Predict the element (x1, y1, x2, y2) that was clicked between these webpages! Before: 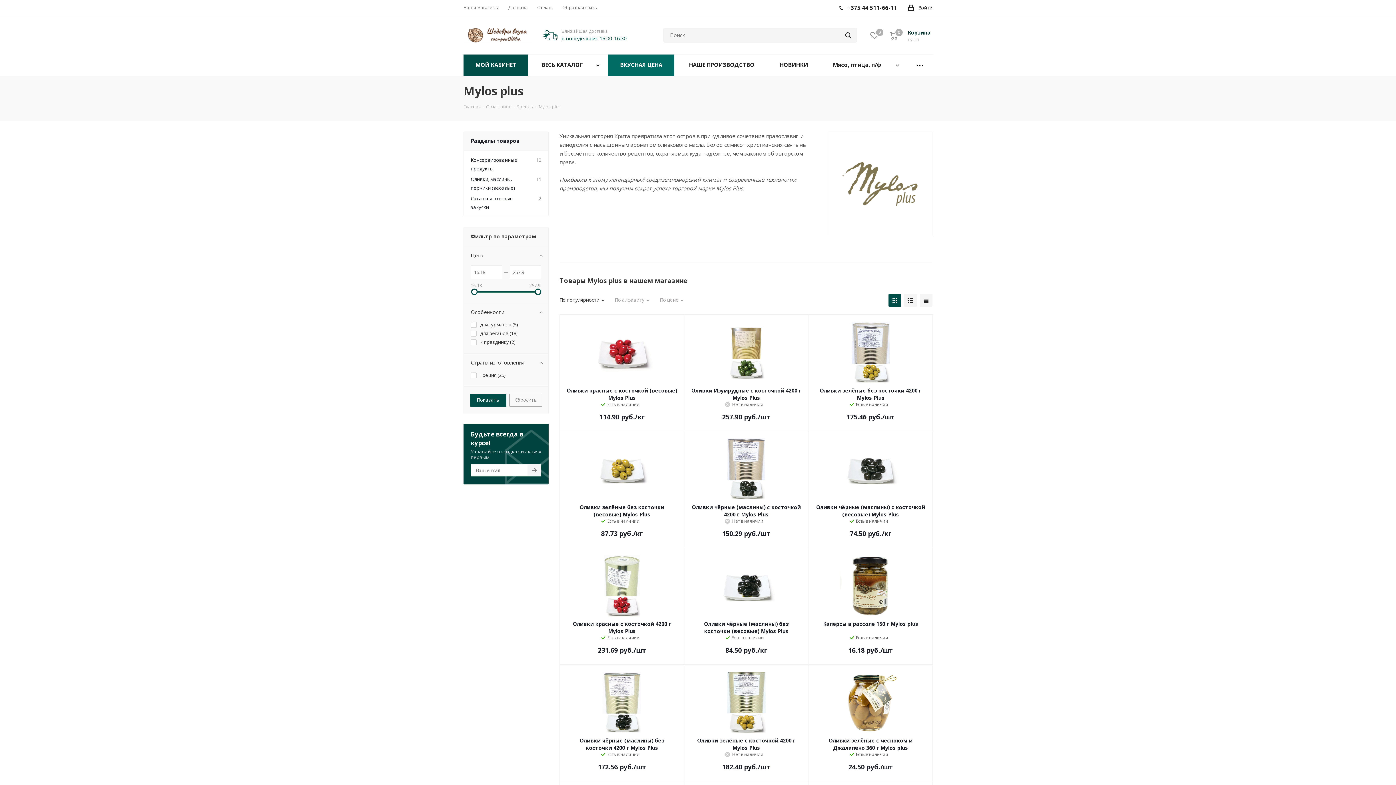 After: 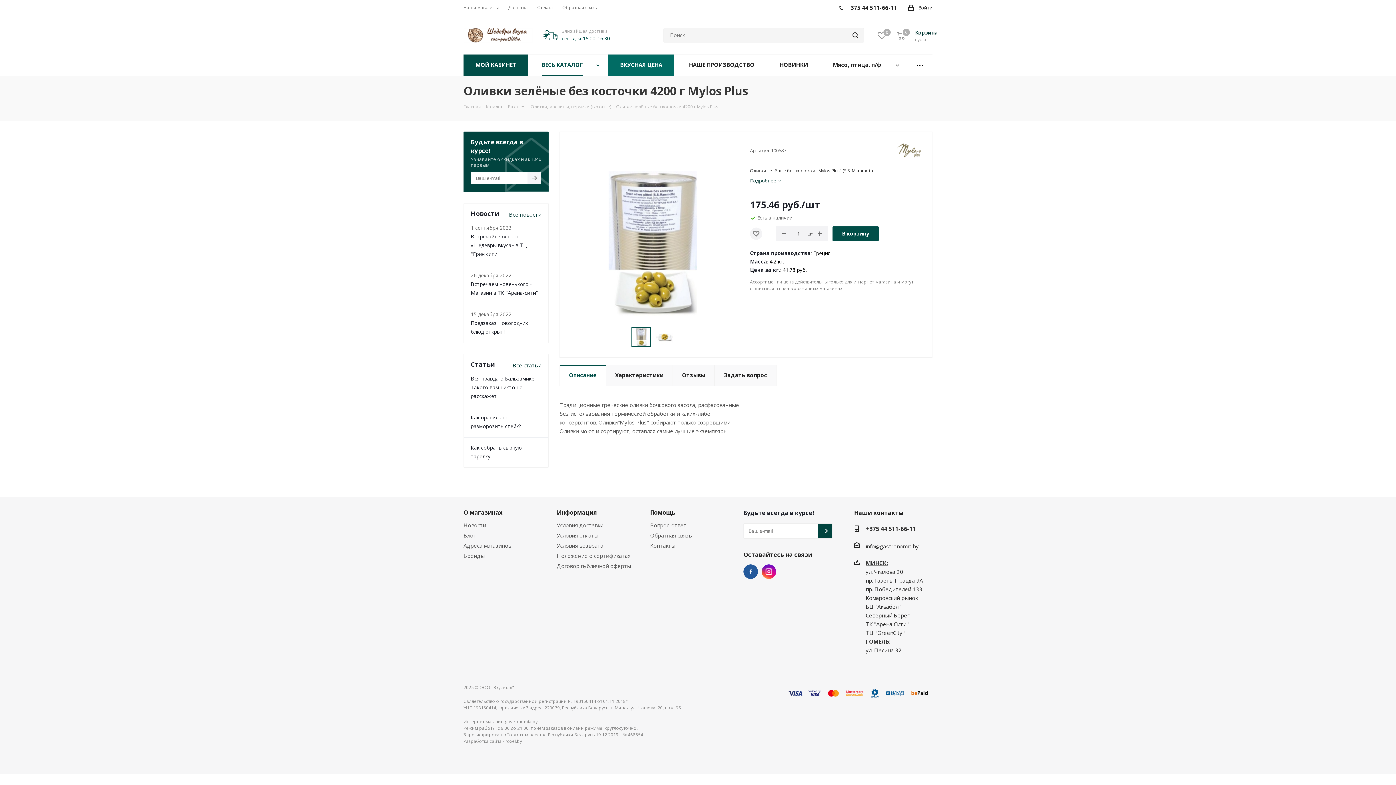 Action: bbox: (815, 387, 926, 401) label: Оливки зелёные без косточки 4200 г Mylos Plus